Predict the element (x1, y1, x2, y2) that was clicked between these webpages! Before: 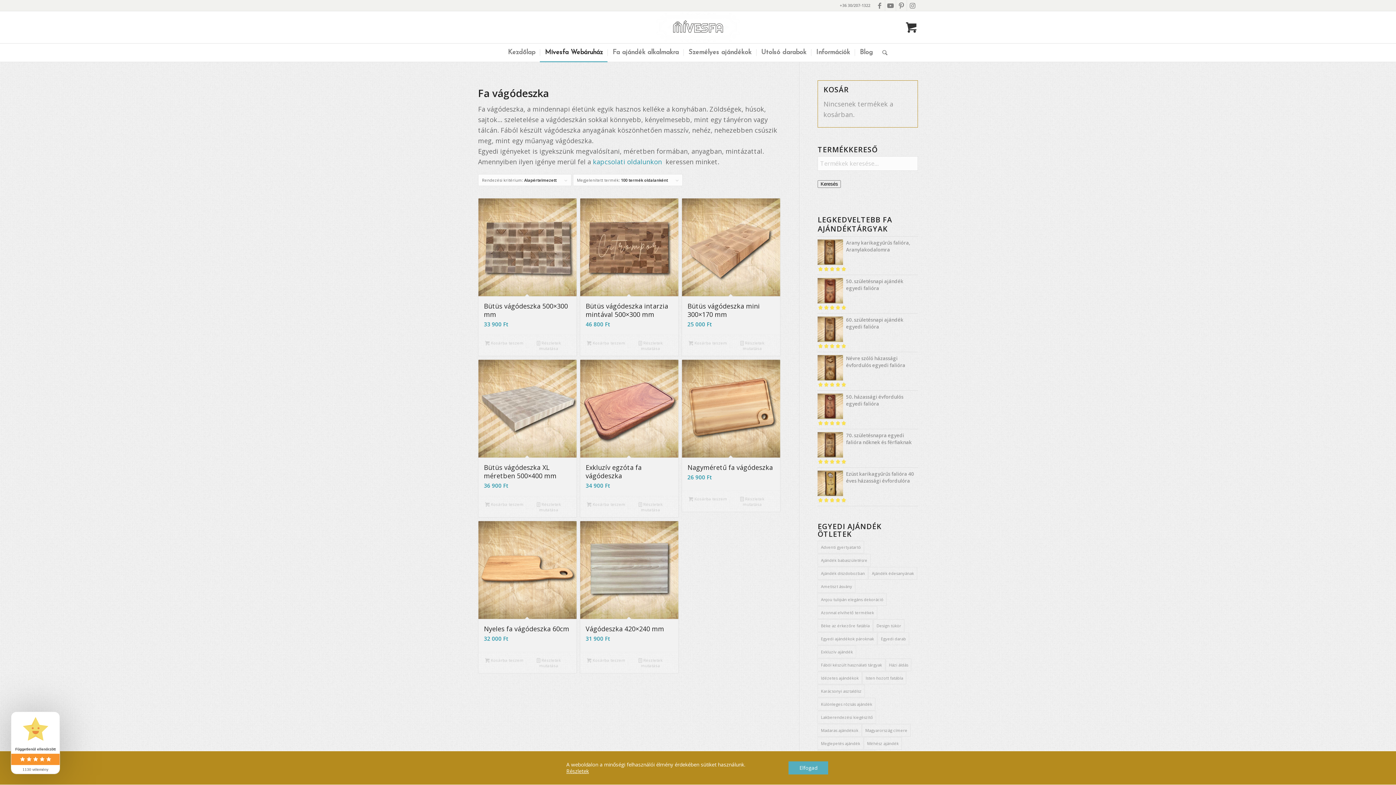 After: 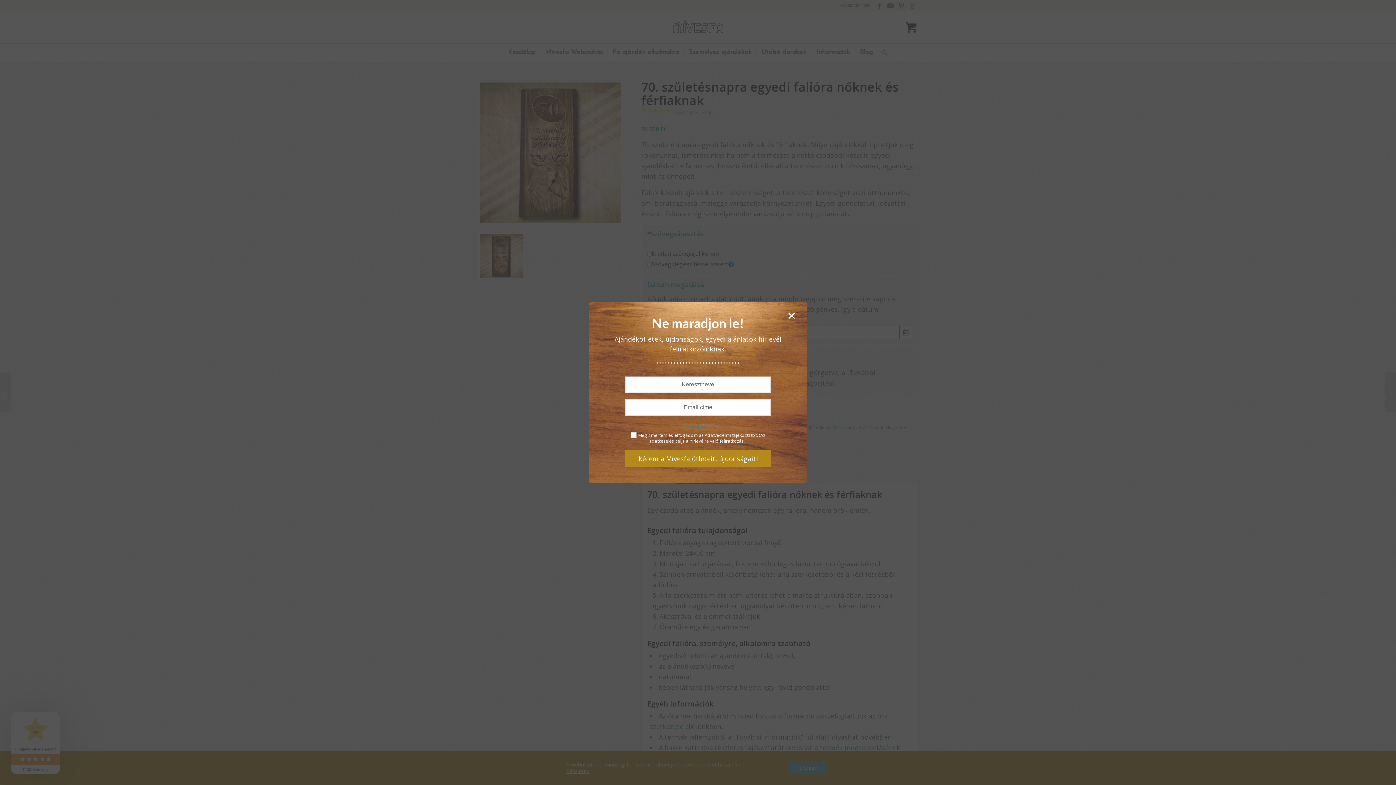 Action: bbox: (817, 432, 918, 457) label: 70. születésnapra egyedi falióra nőknek és férfiaknak